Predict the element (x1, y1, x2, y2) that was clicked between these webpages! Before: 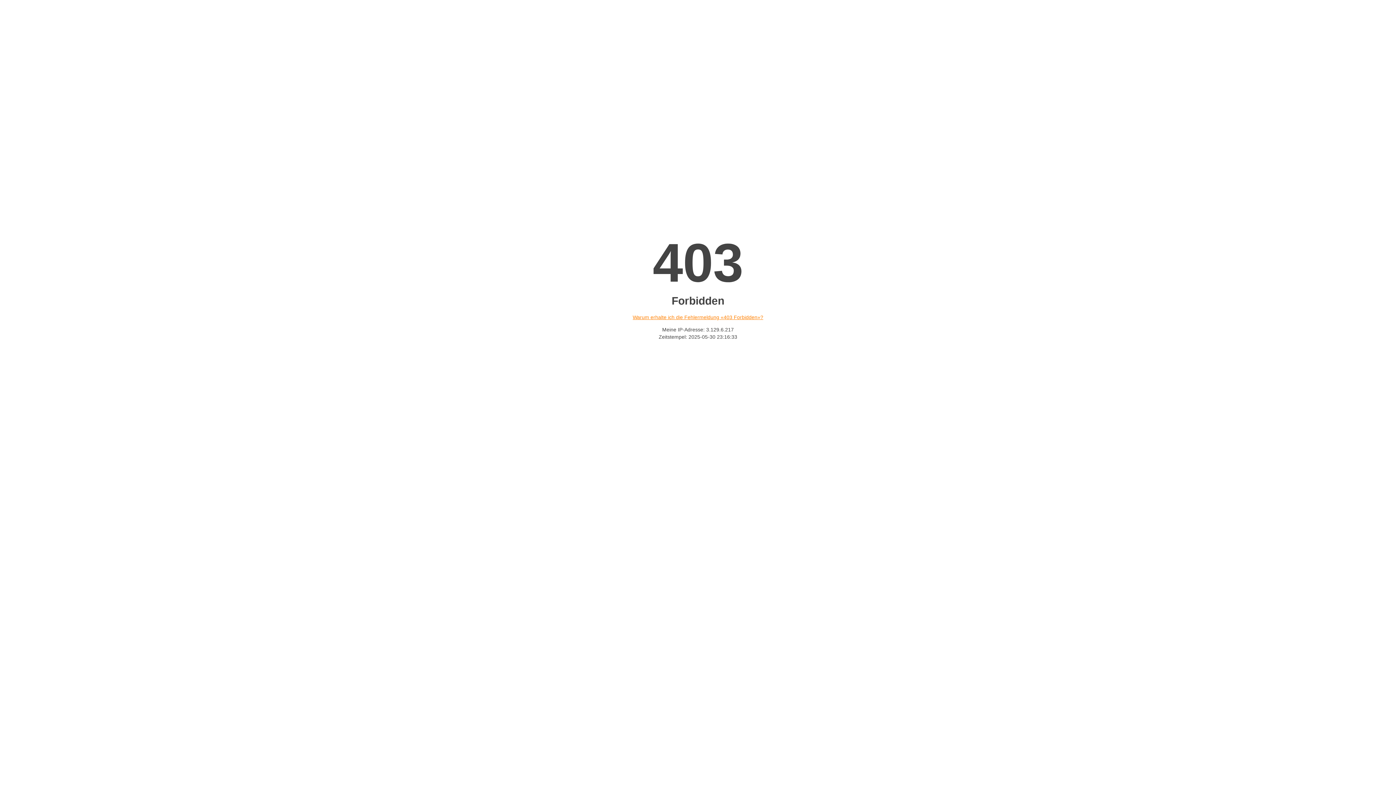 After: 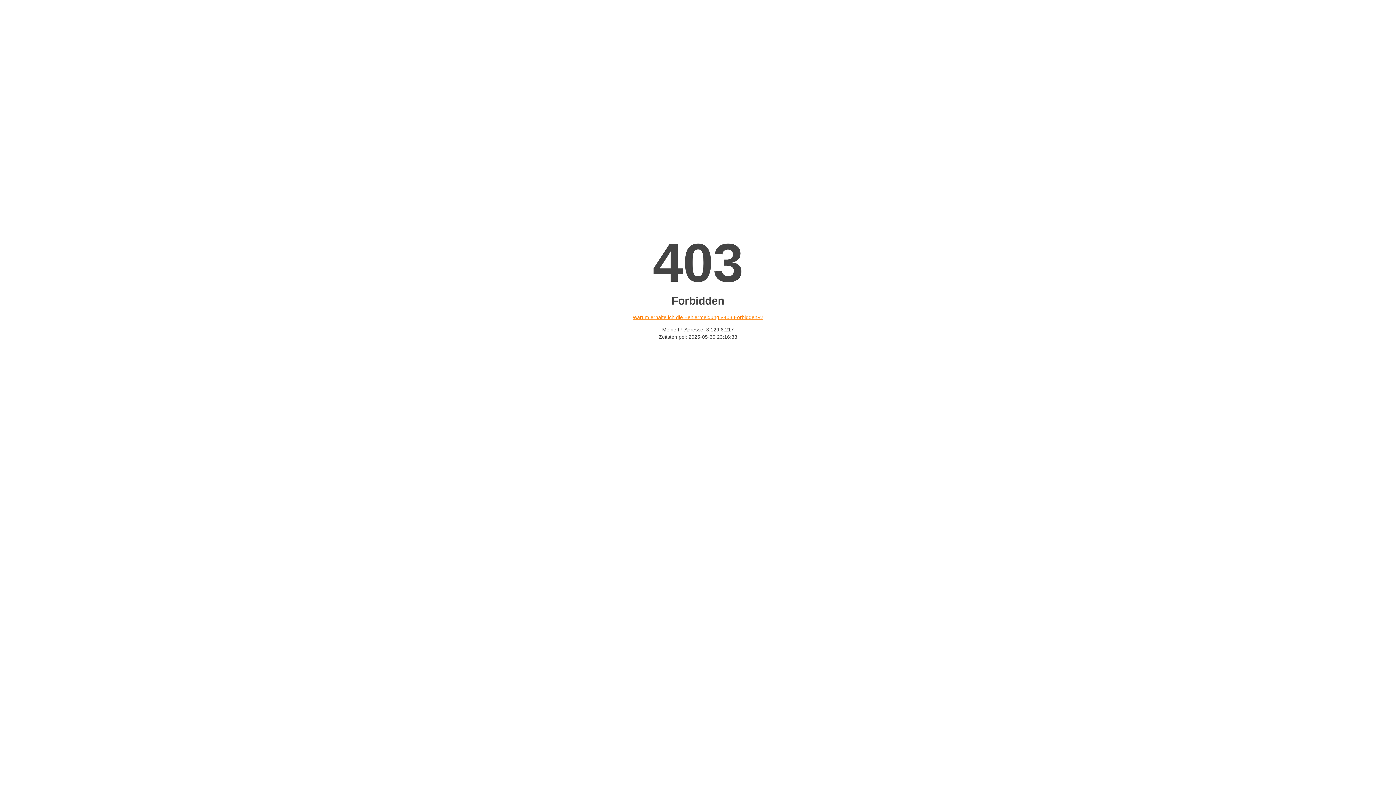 Action: bbox: (632, 314, 763, 320) label: Warum erhalte ich die Fehlermeldung «403 Forbidden»?